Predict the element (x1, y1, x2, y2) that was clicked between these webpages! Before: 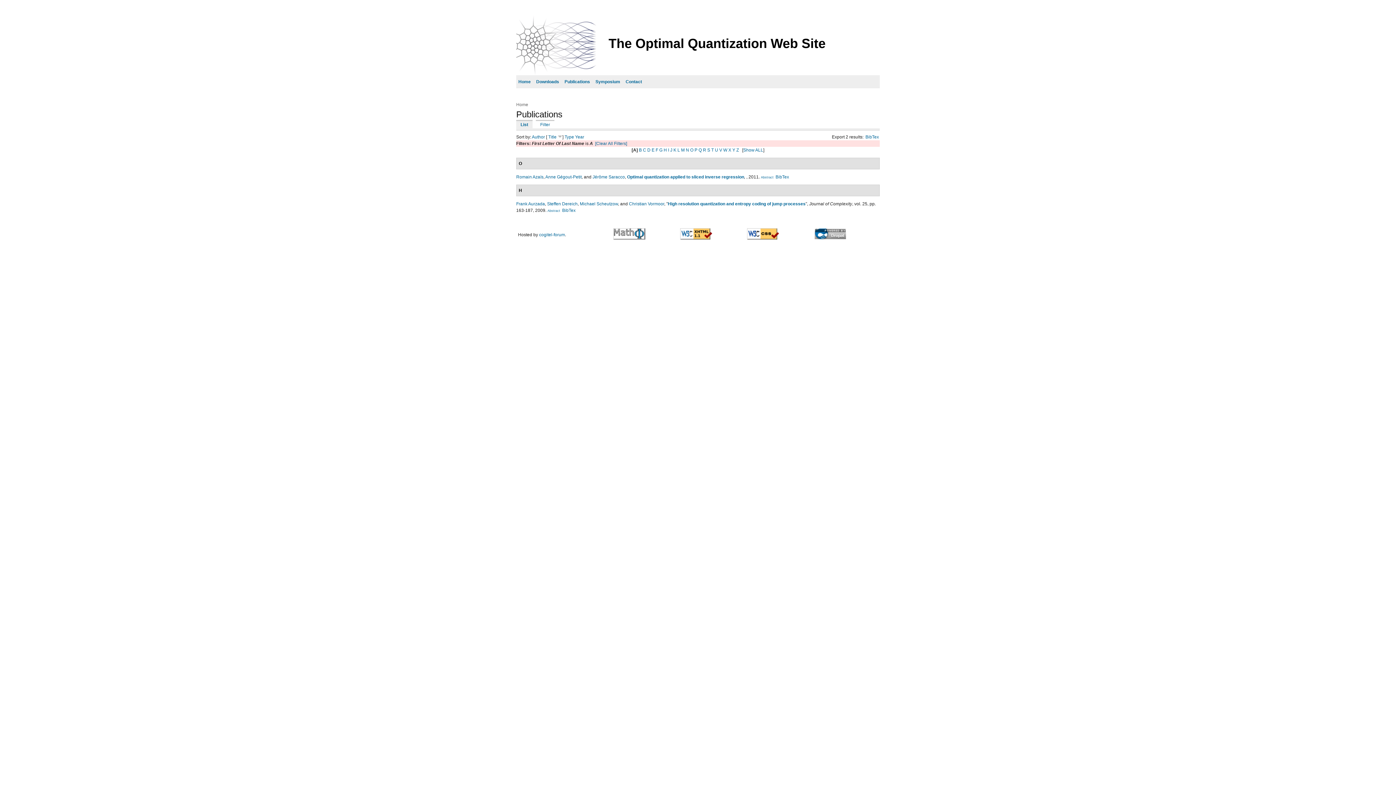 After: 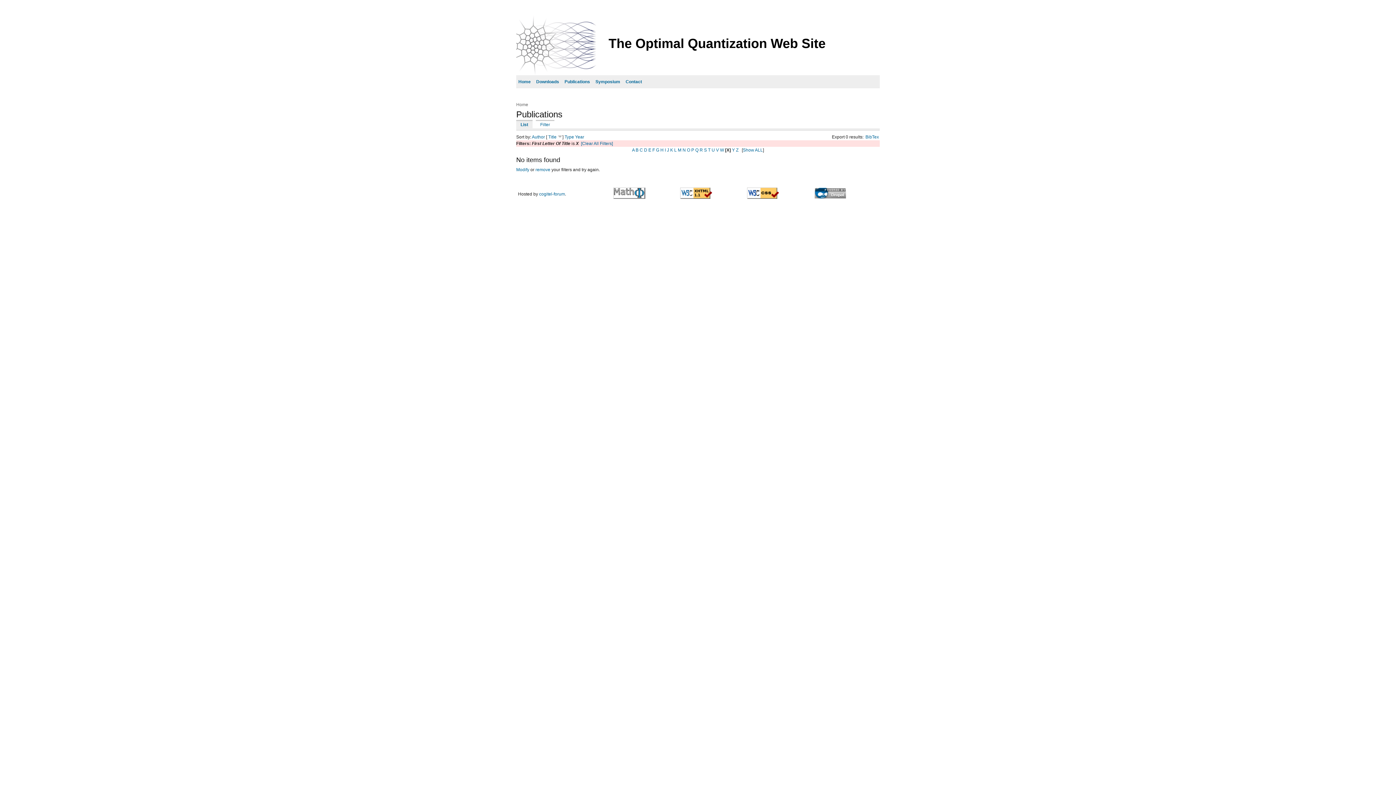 Action: label: X bbox: (728, 147, 731, 152)